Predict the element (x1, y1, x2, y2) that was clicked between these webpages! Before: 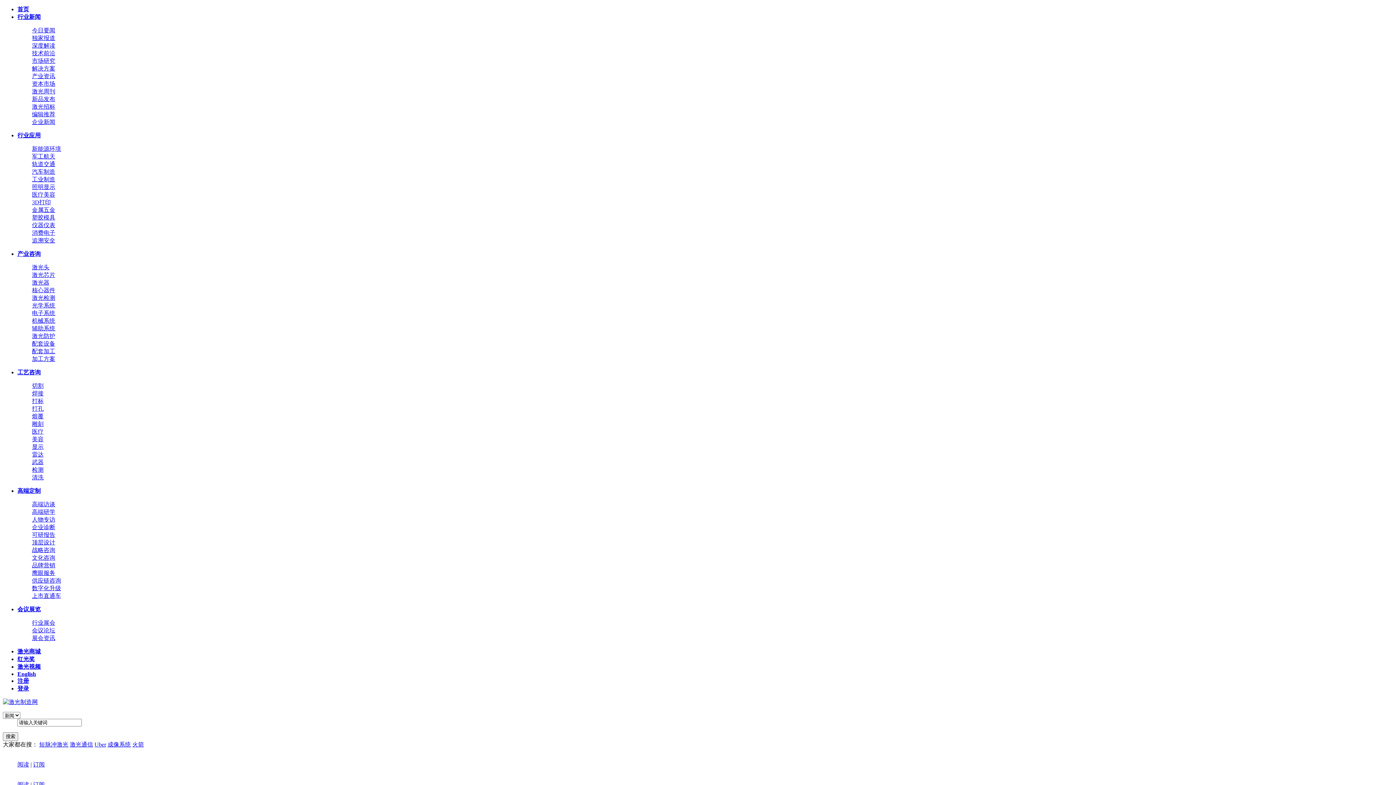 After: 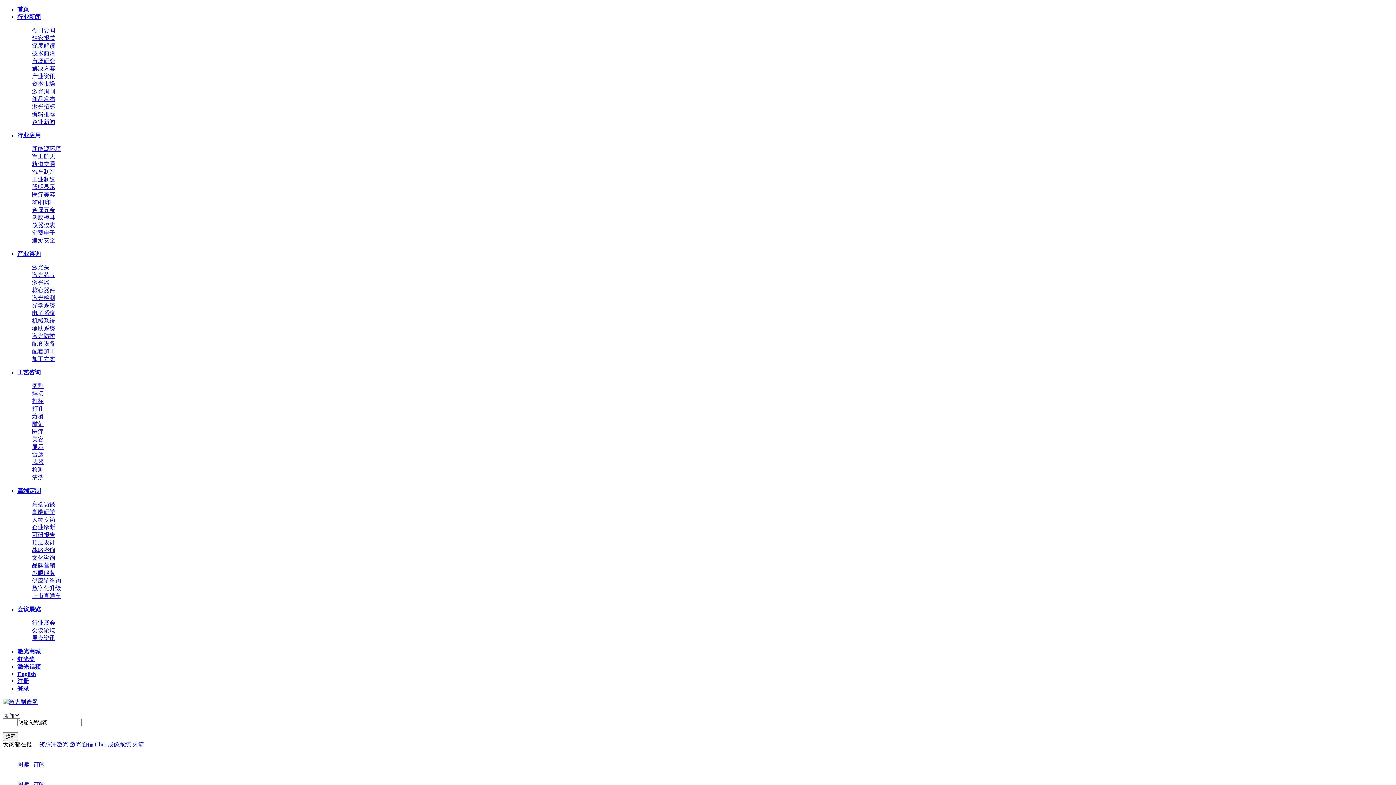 Action: label: 注册 bbox: (17, 678, 29, 684)